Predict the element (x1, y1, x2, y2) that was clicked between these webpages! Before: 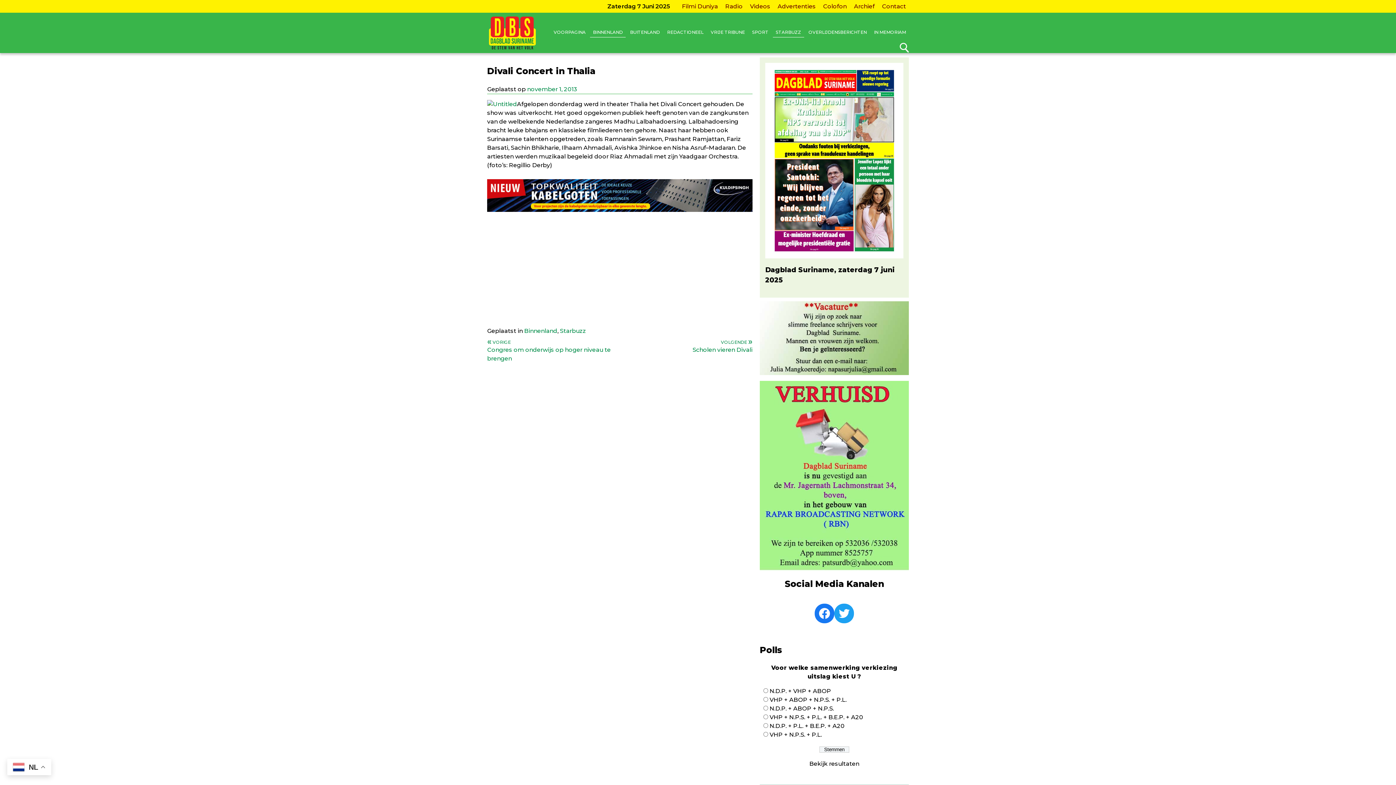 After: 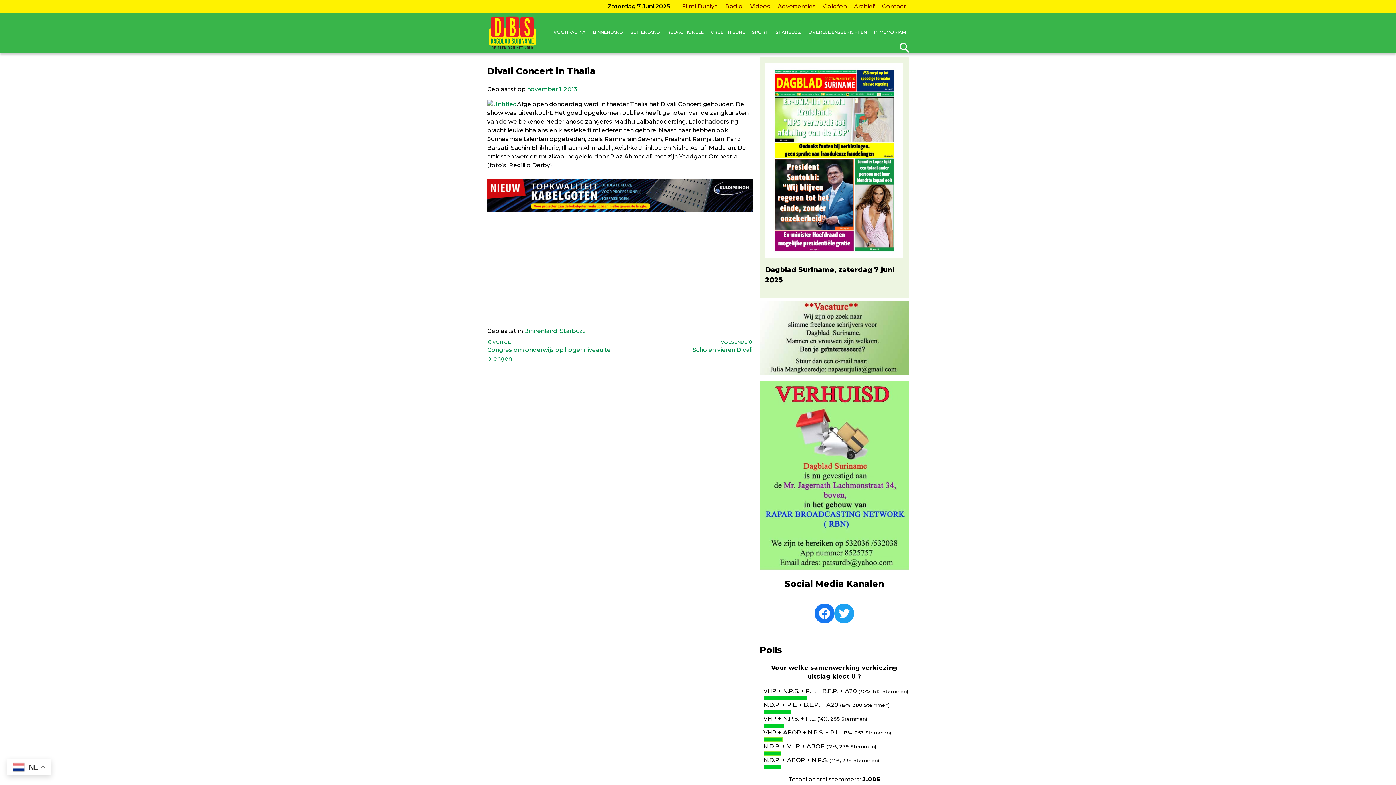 Action: label: Bekijk resultaten bbox: (809, 760, 859, 768)